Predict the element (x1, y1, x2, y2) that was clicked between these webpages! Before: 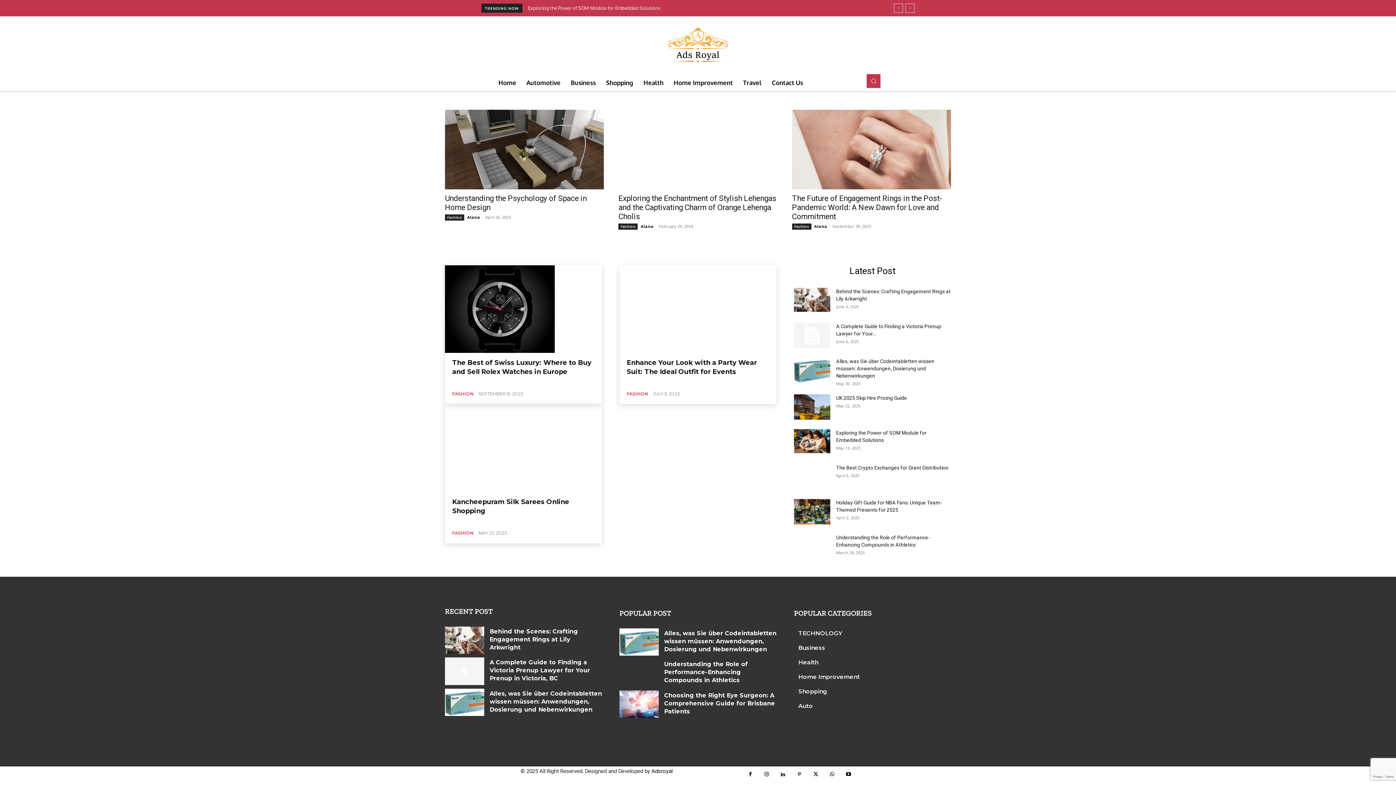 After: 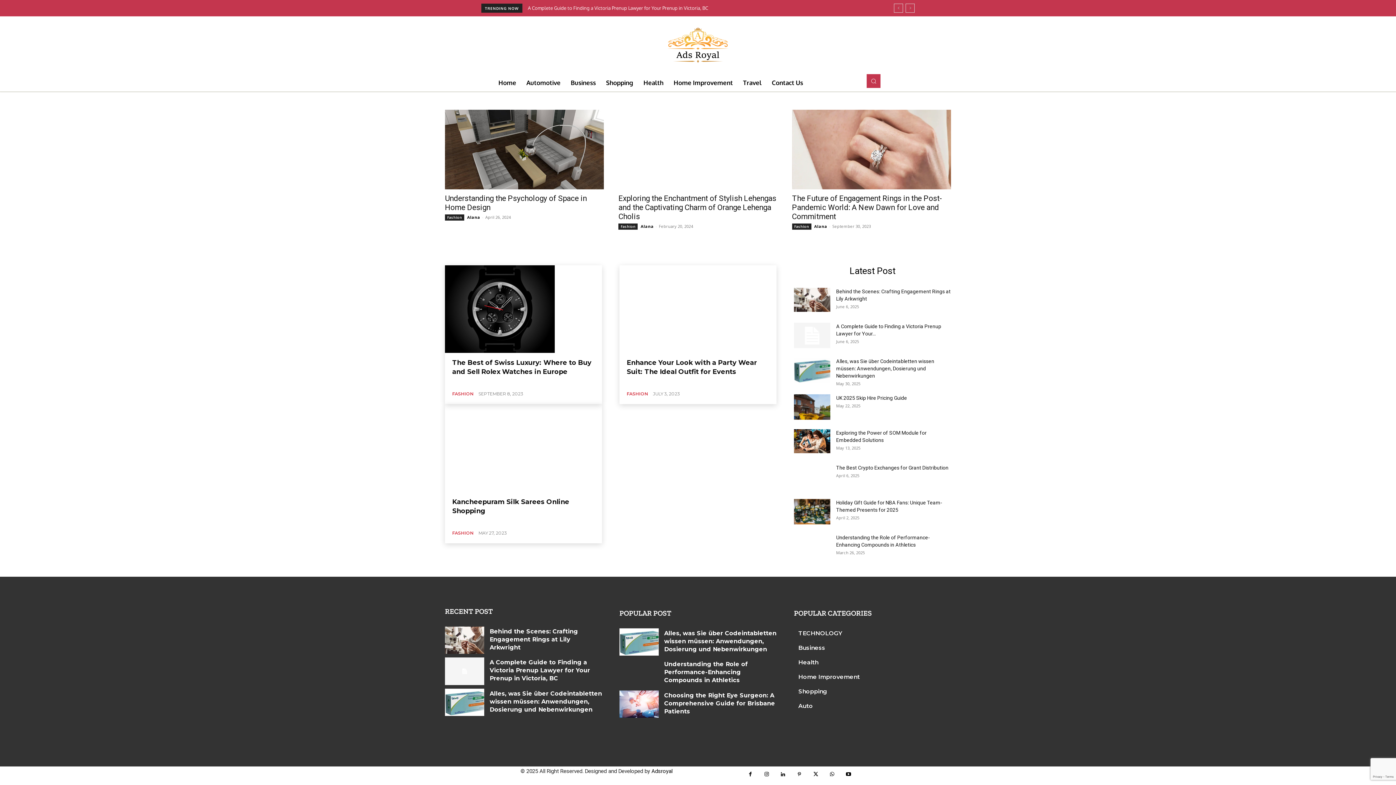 Action: label: Fashion bbox: (618, 223, 637, 229)